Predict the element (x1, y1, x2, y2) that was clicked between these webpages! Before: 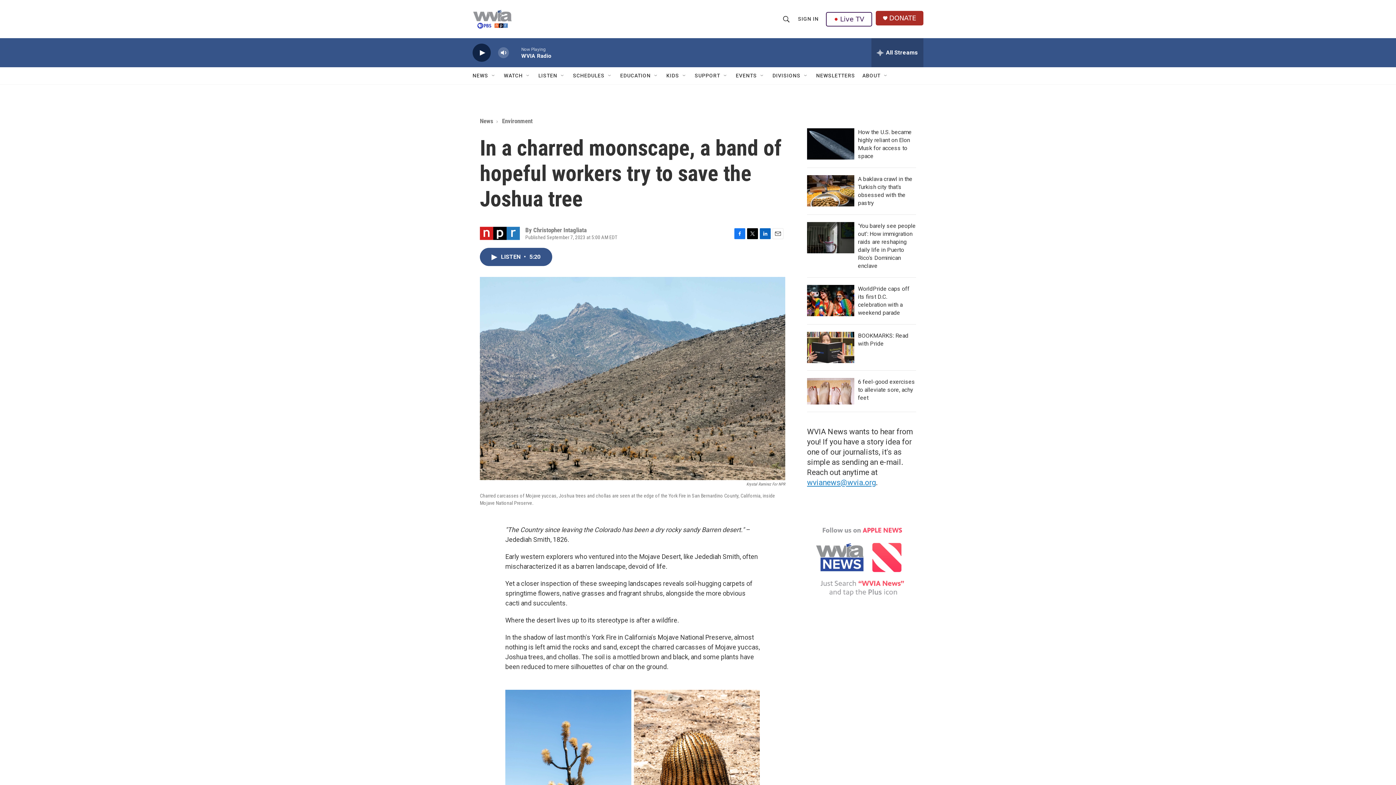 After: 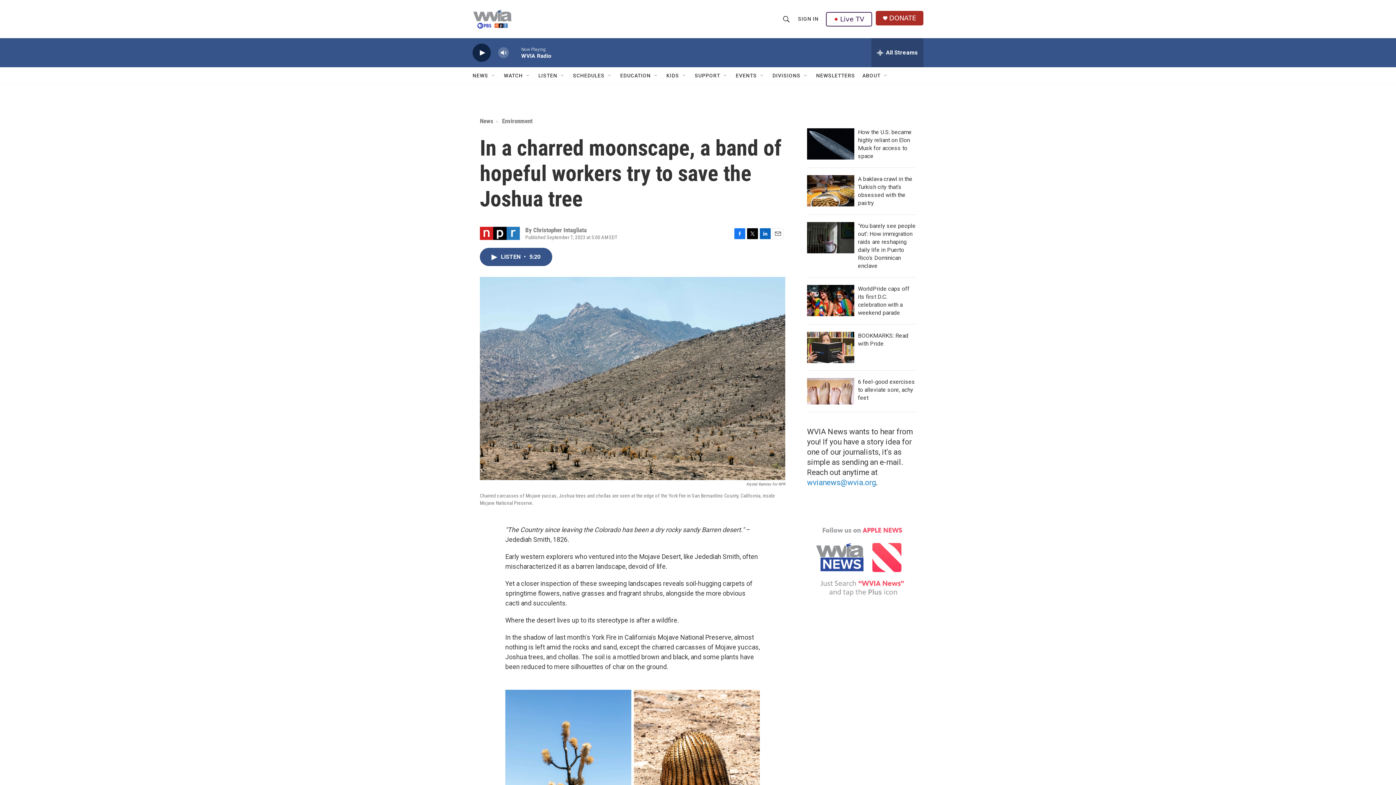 Action: label: wvianews@wvia.org bbox: (807, 478, 876, 487)